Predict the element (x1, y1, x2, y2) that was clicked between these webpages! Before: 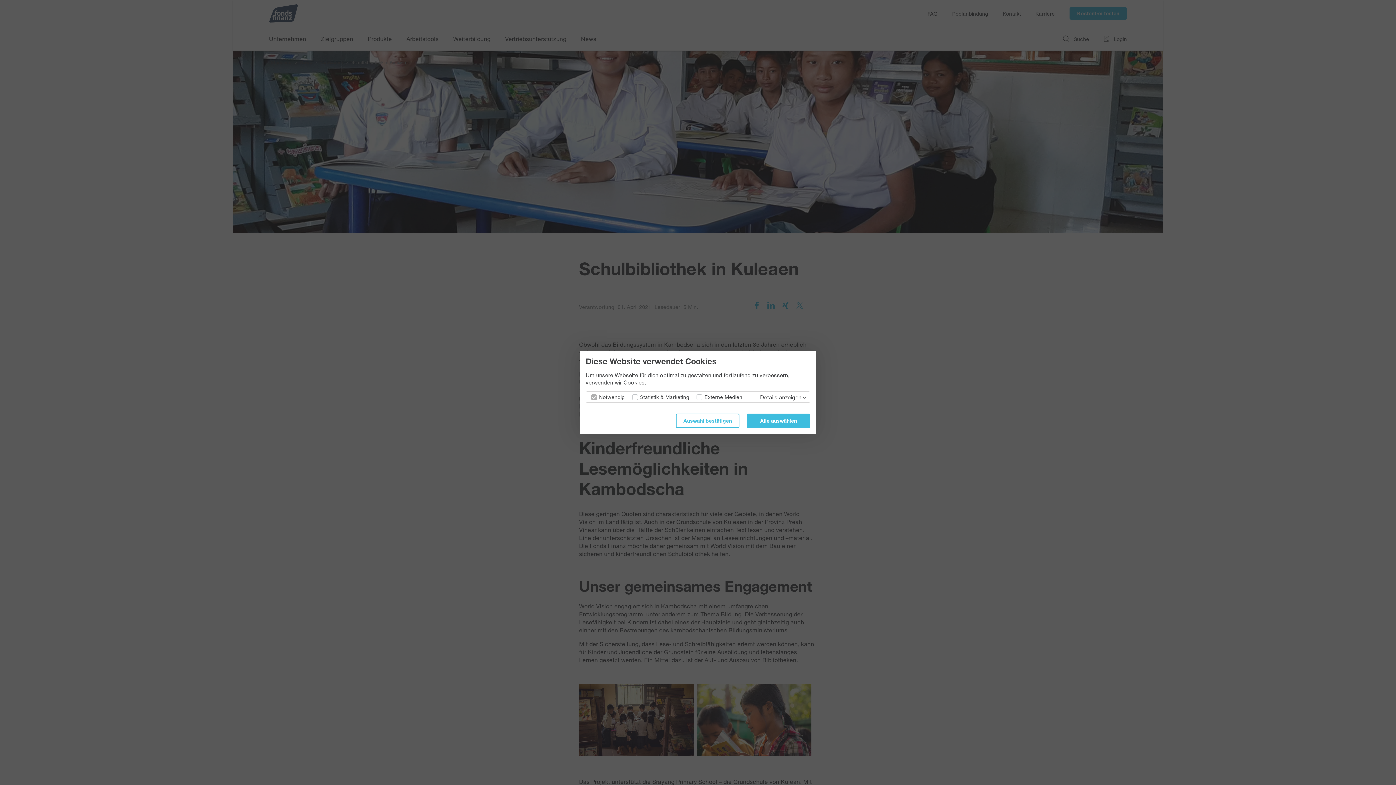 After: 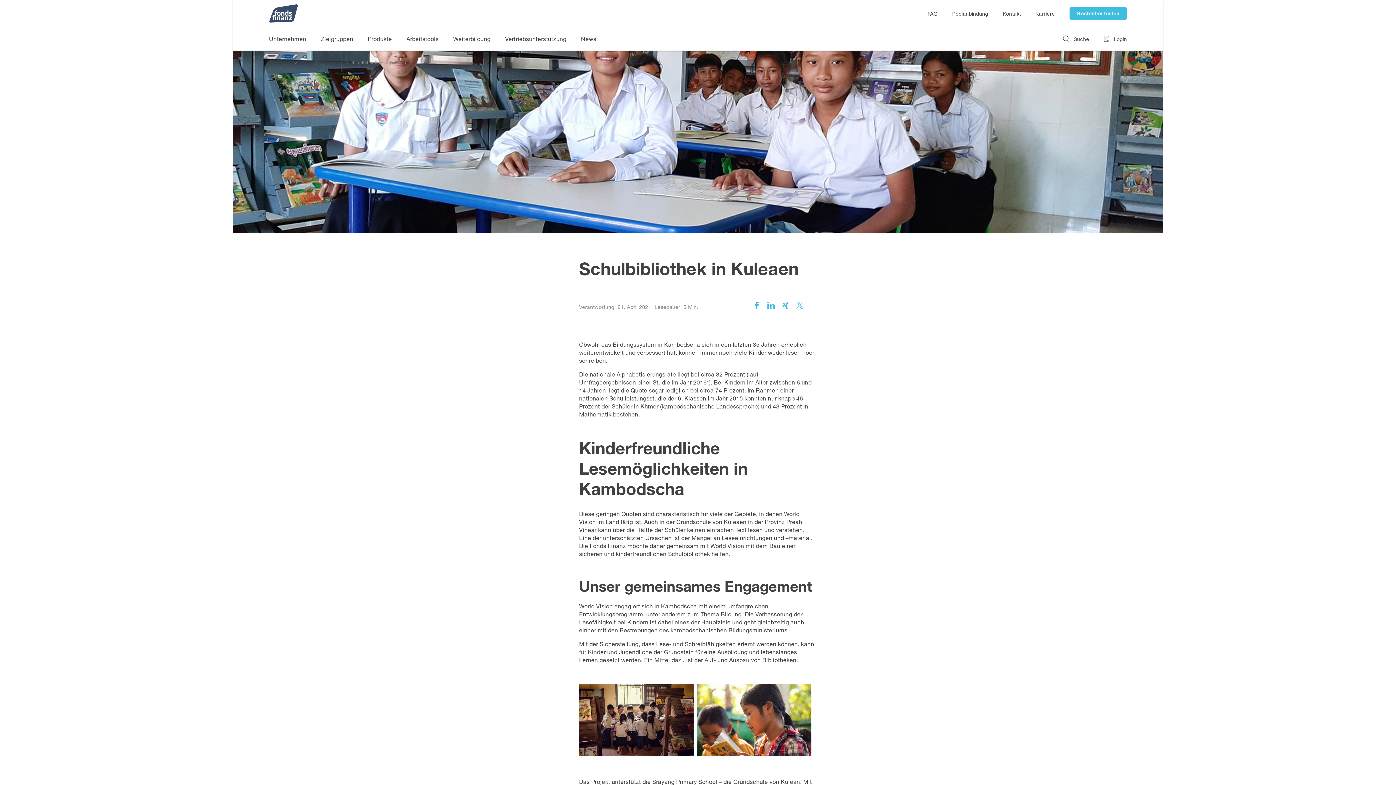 Action: label: Alle auswählen bbox: (746, 413, 810, 428)